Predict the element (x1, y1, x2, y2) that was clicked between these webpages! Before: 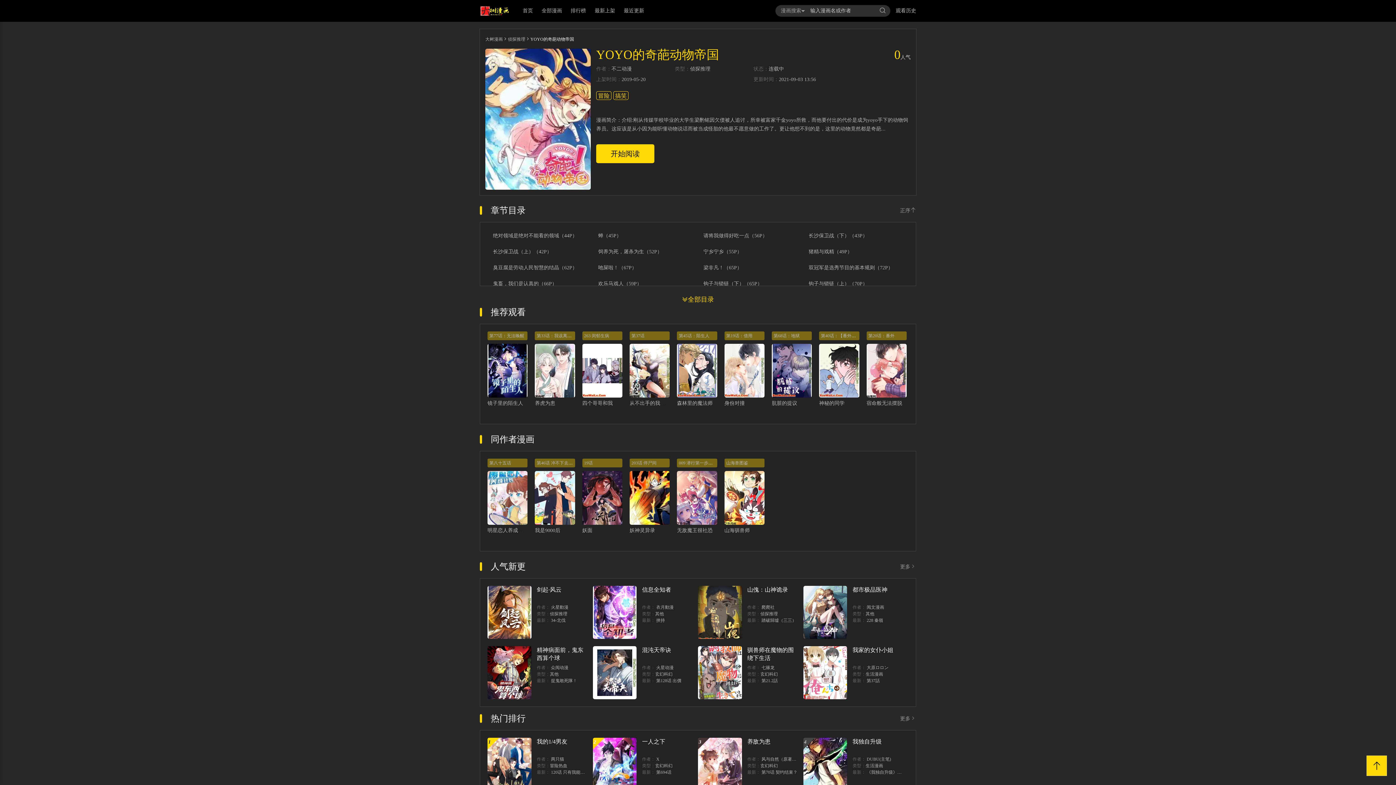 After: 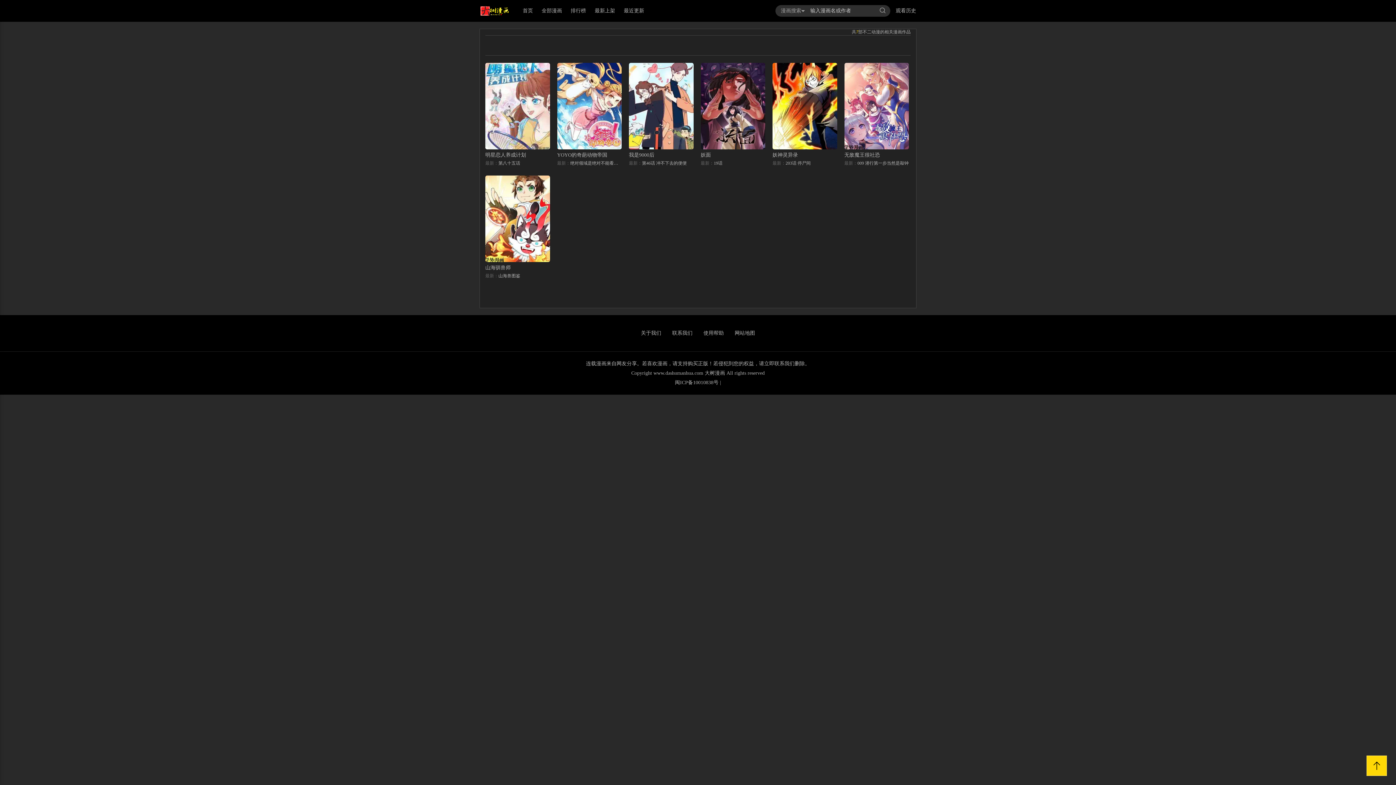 Action: bbox: (611, 66, 632, 71) label: 不二动漫